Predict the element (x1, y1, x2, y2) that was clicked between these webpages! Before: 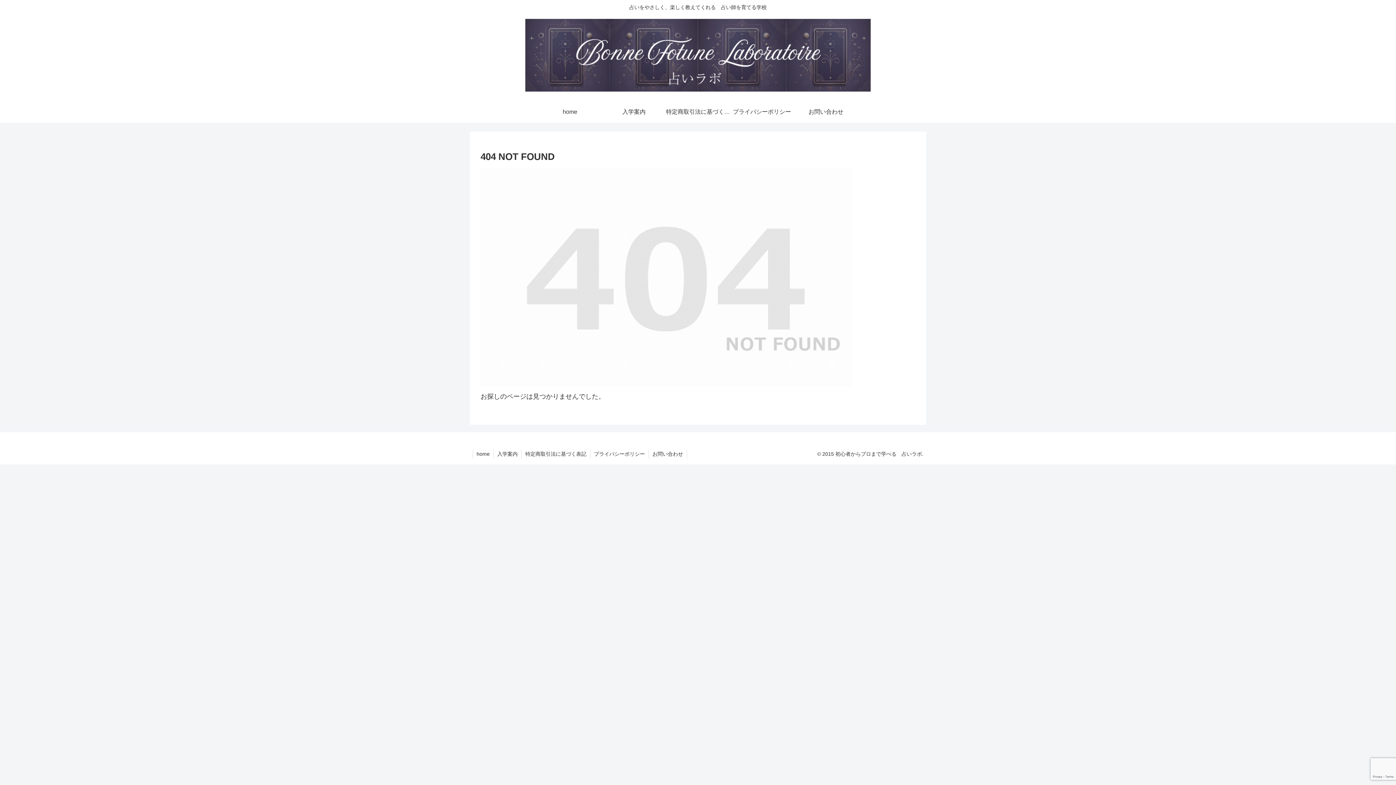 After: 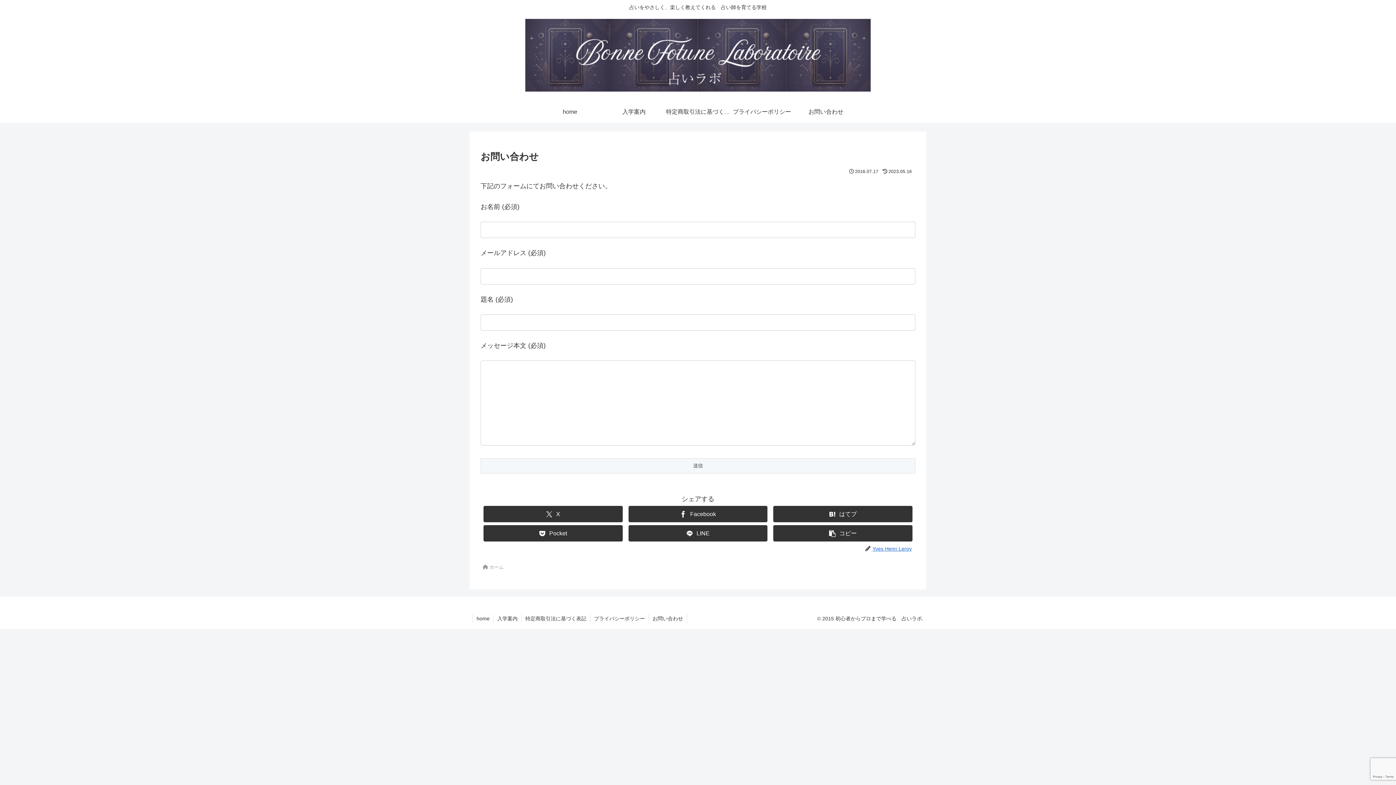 Action: label: お問い合わせ bbox: (649, 449, 686, 458)